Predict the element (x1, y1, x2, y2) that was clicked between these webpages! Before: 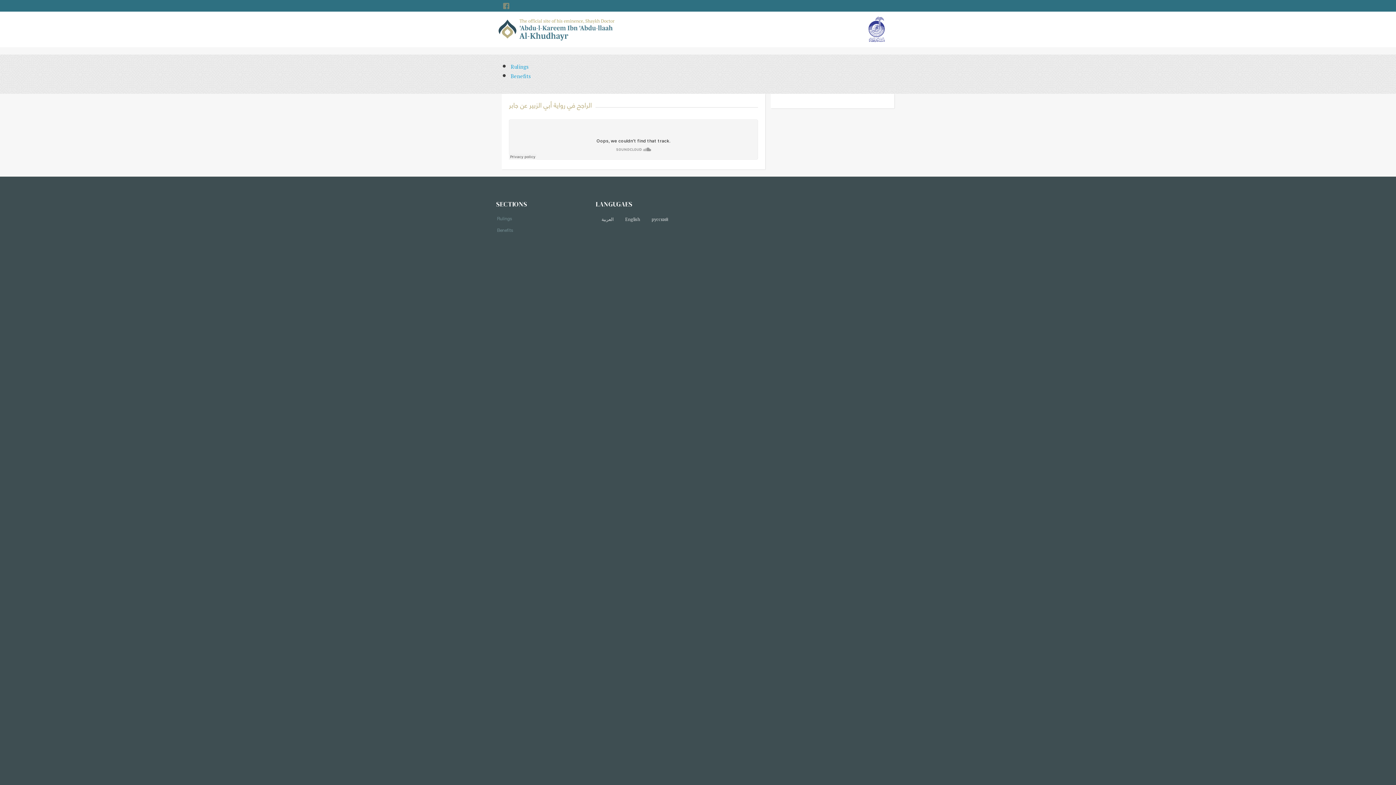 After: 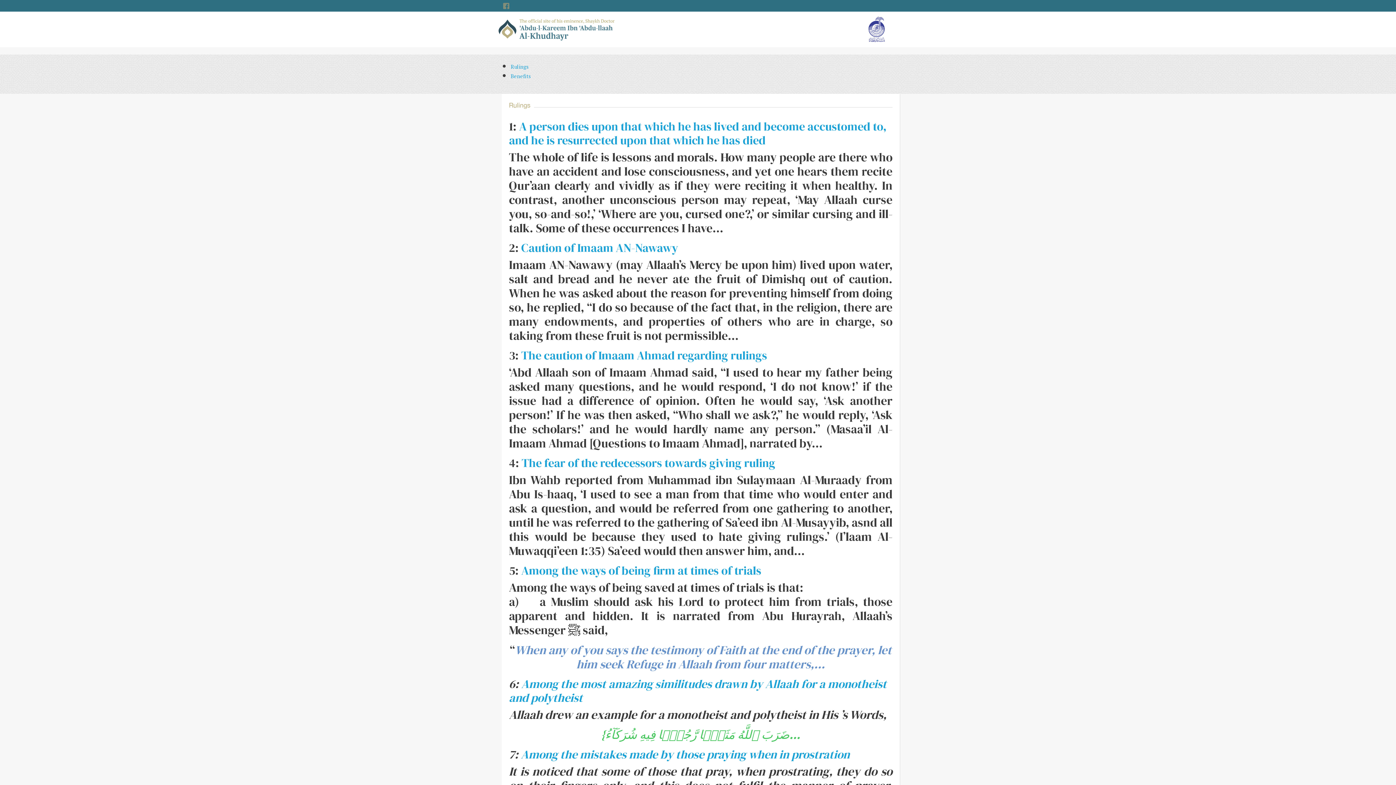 Action: label: Benefits bbox: (502, 224, 527, 236)